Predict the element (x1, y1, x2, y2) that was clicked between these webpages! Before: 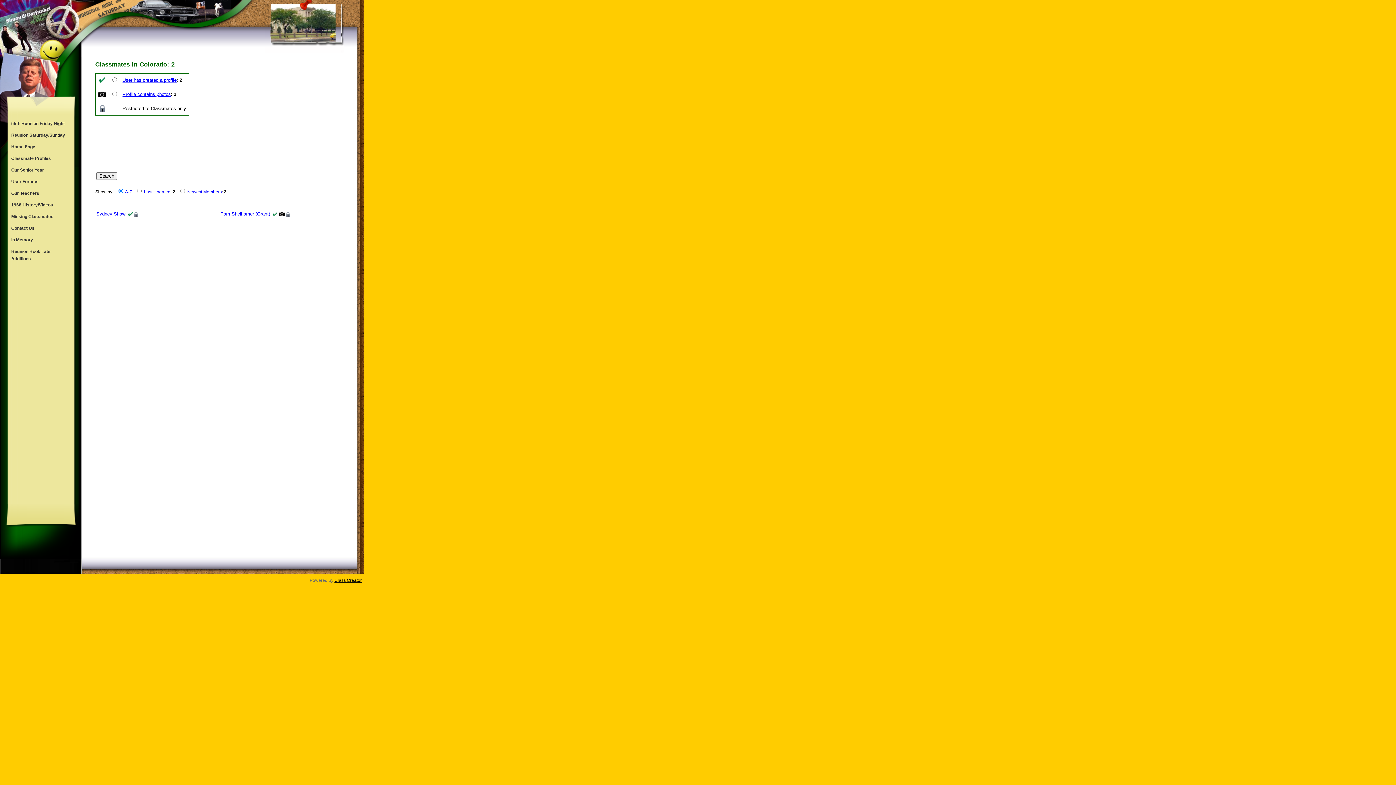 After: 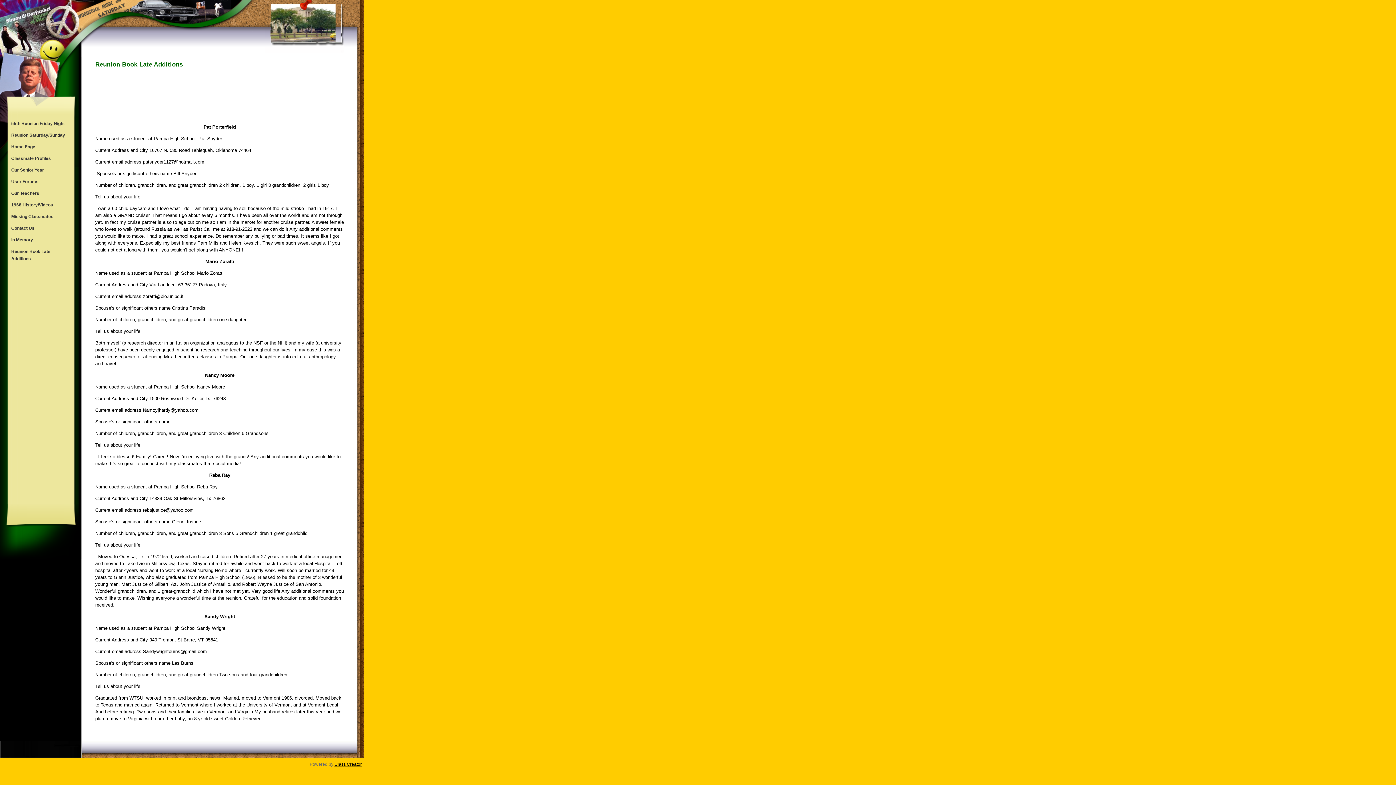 Action: label: Reunion Book Late Additions bbox: (7, 245, 73, 264)